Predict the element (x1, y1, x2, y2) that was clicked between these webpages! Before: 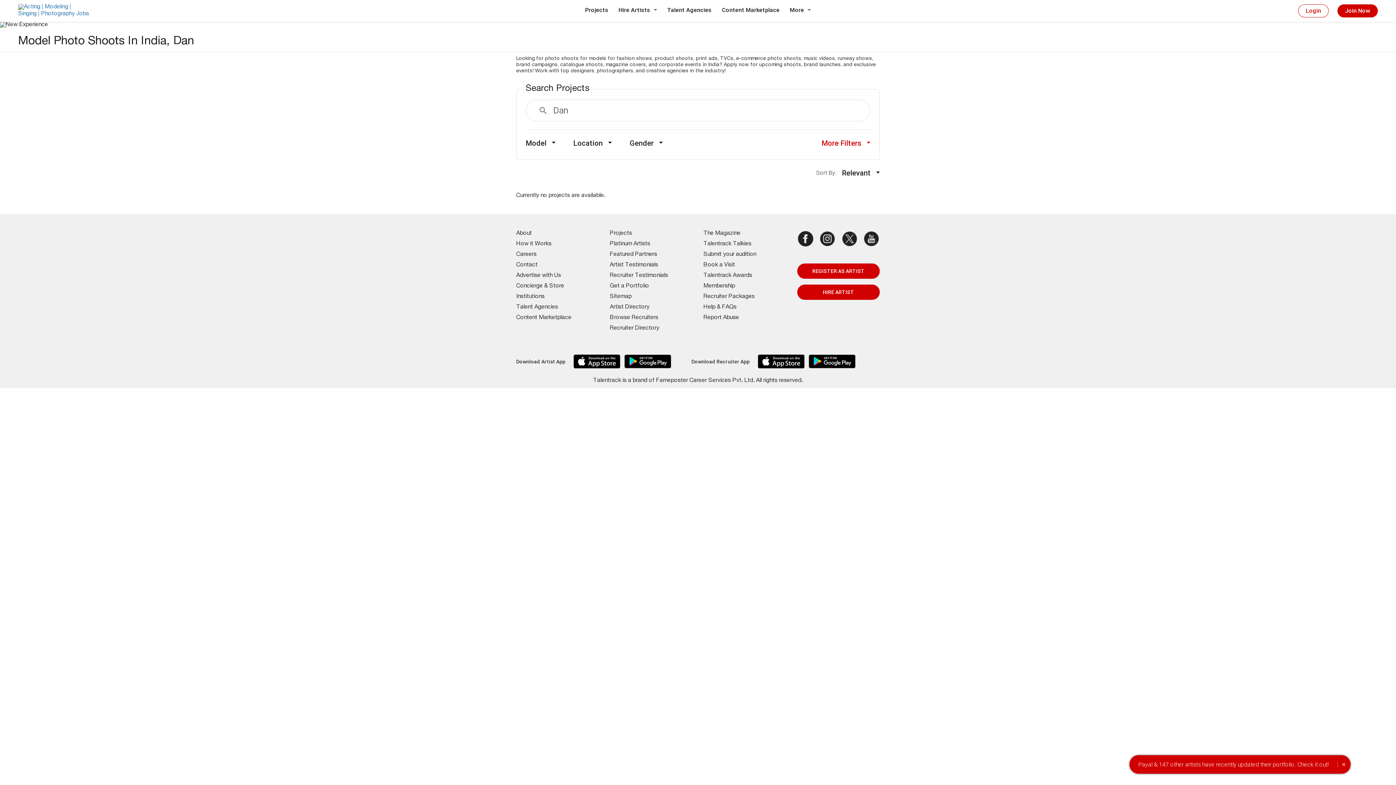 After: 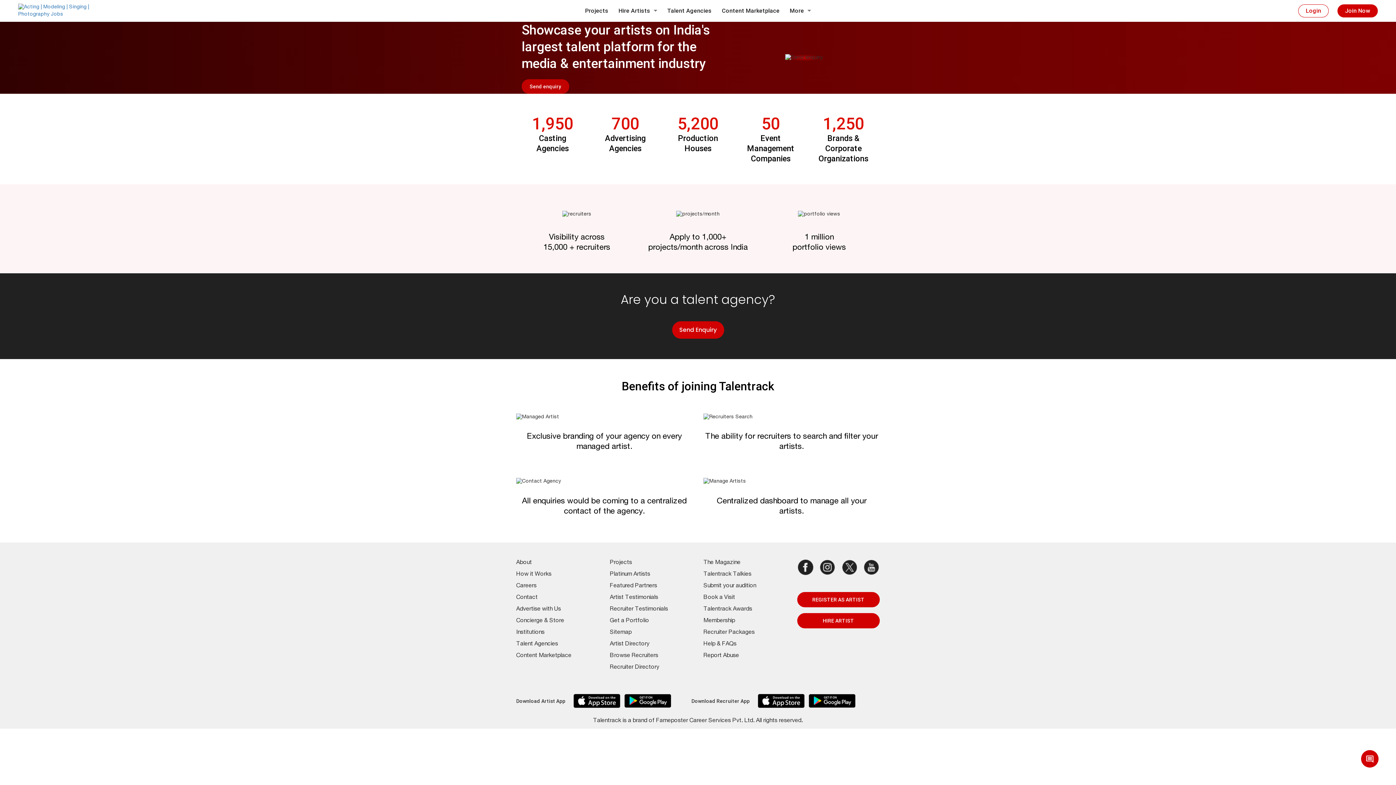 Action: bbox: (516, 304, 558, 310) label: Talent Agencies